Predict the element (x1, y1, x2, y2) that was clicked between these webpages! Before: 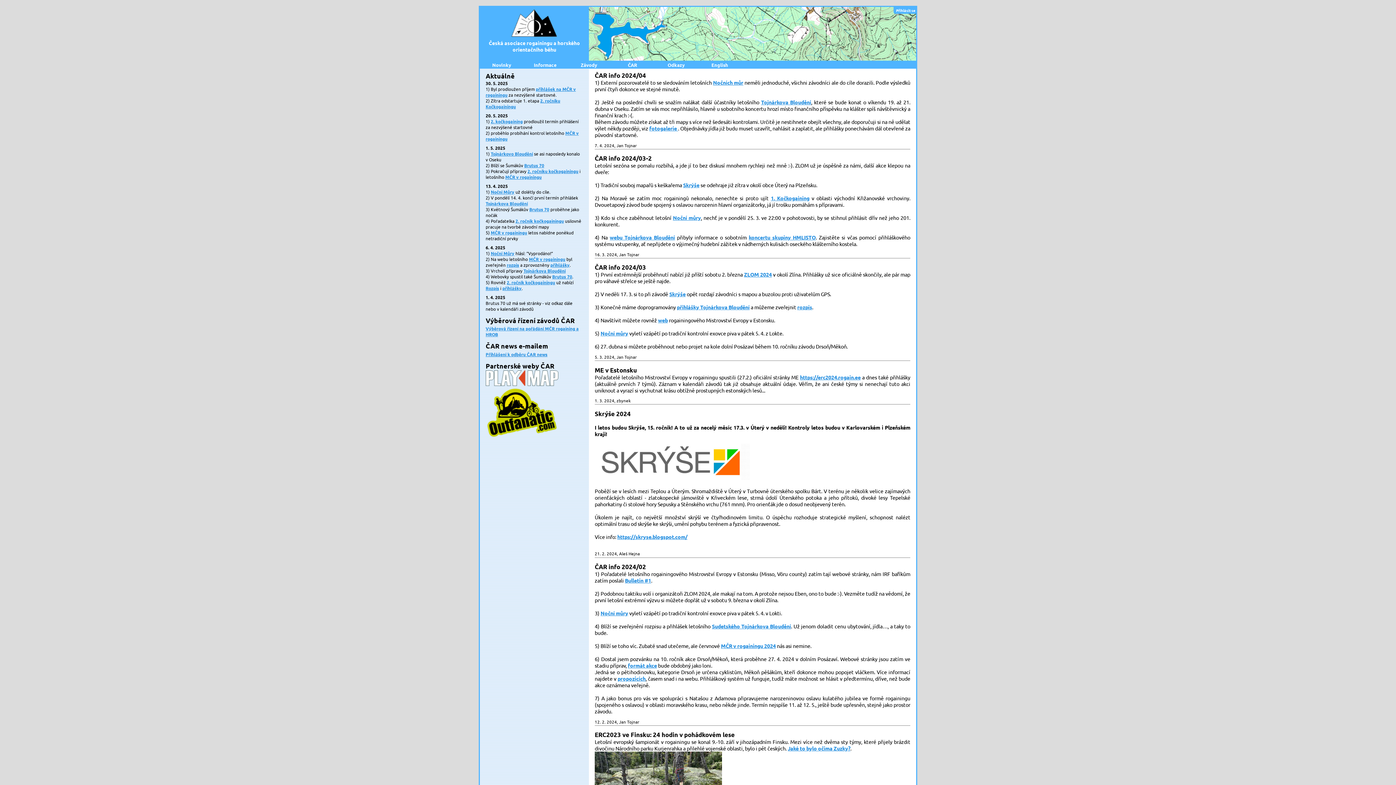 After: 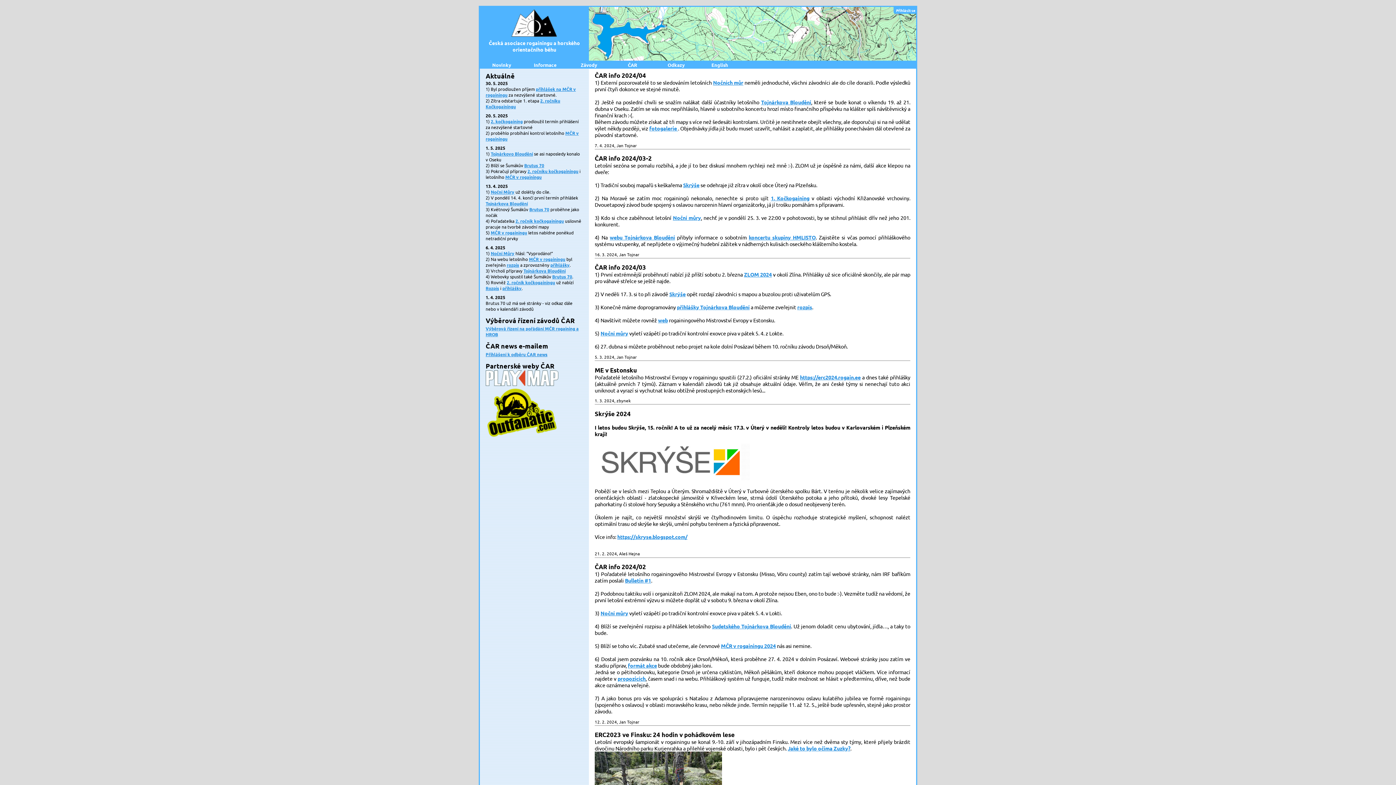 Action: label: Jaké to bylo očima Zuzky? bbox: (788, 745, 850, 752)